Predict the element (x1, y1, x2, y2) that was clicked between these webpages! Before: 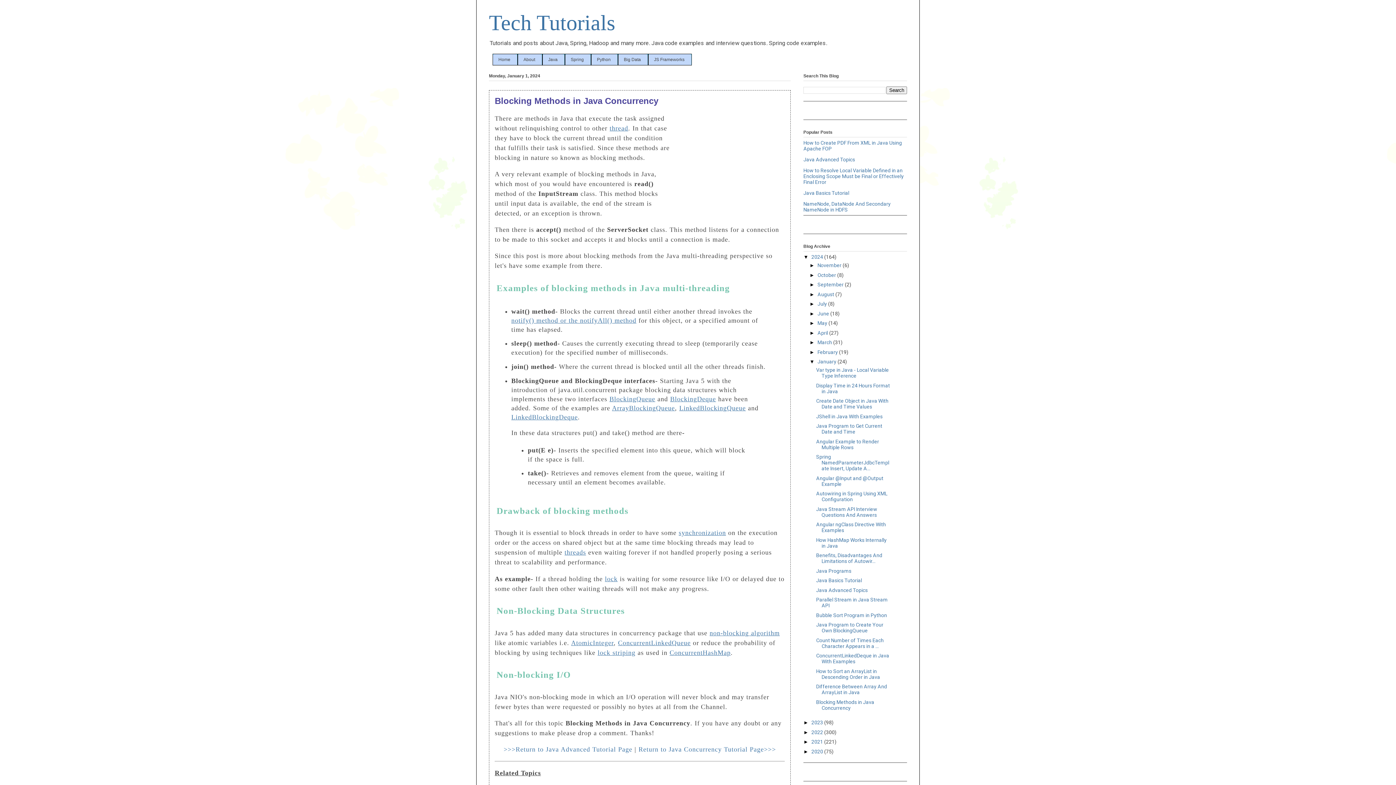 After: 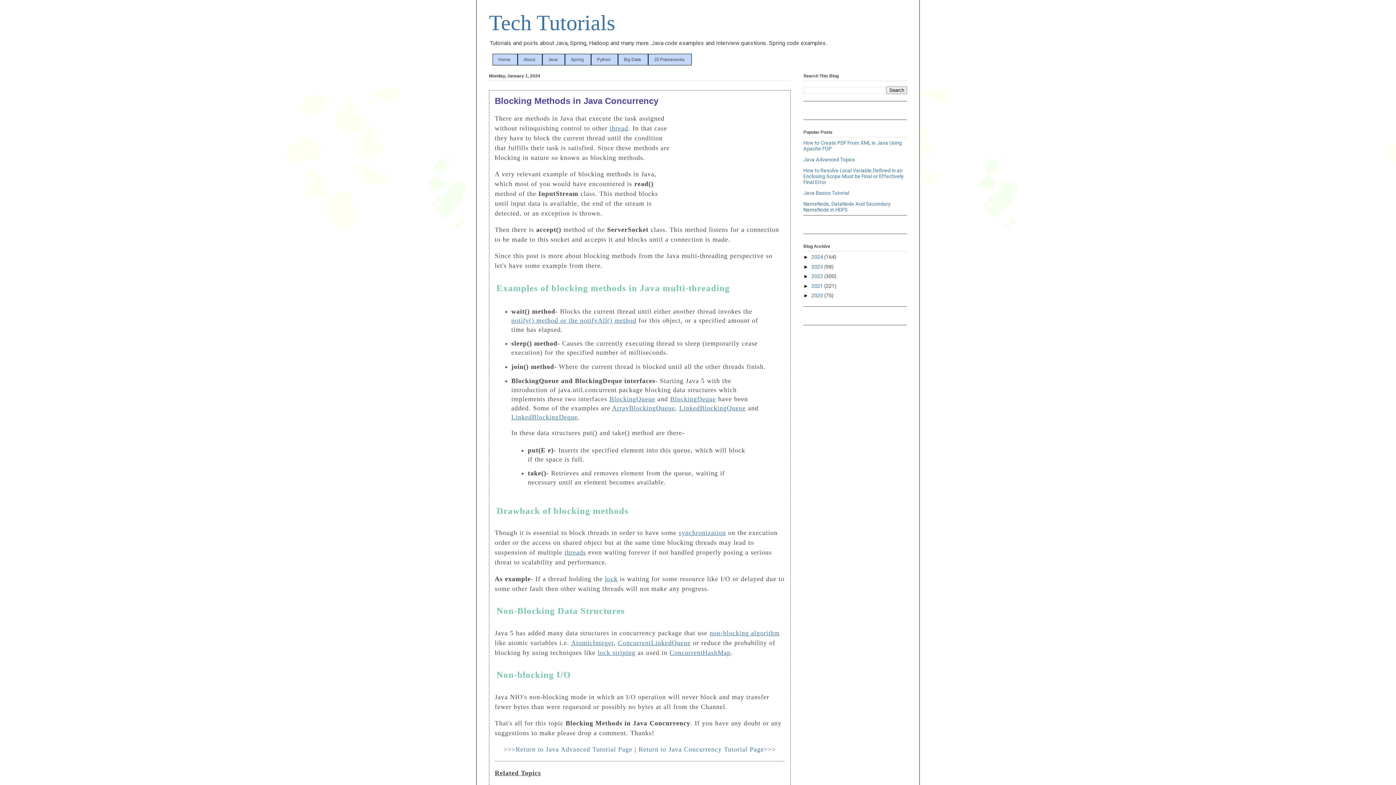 Action: label: ▼   bbox: (803, 254, 811, 260)